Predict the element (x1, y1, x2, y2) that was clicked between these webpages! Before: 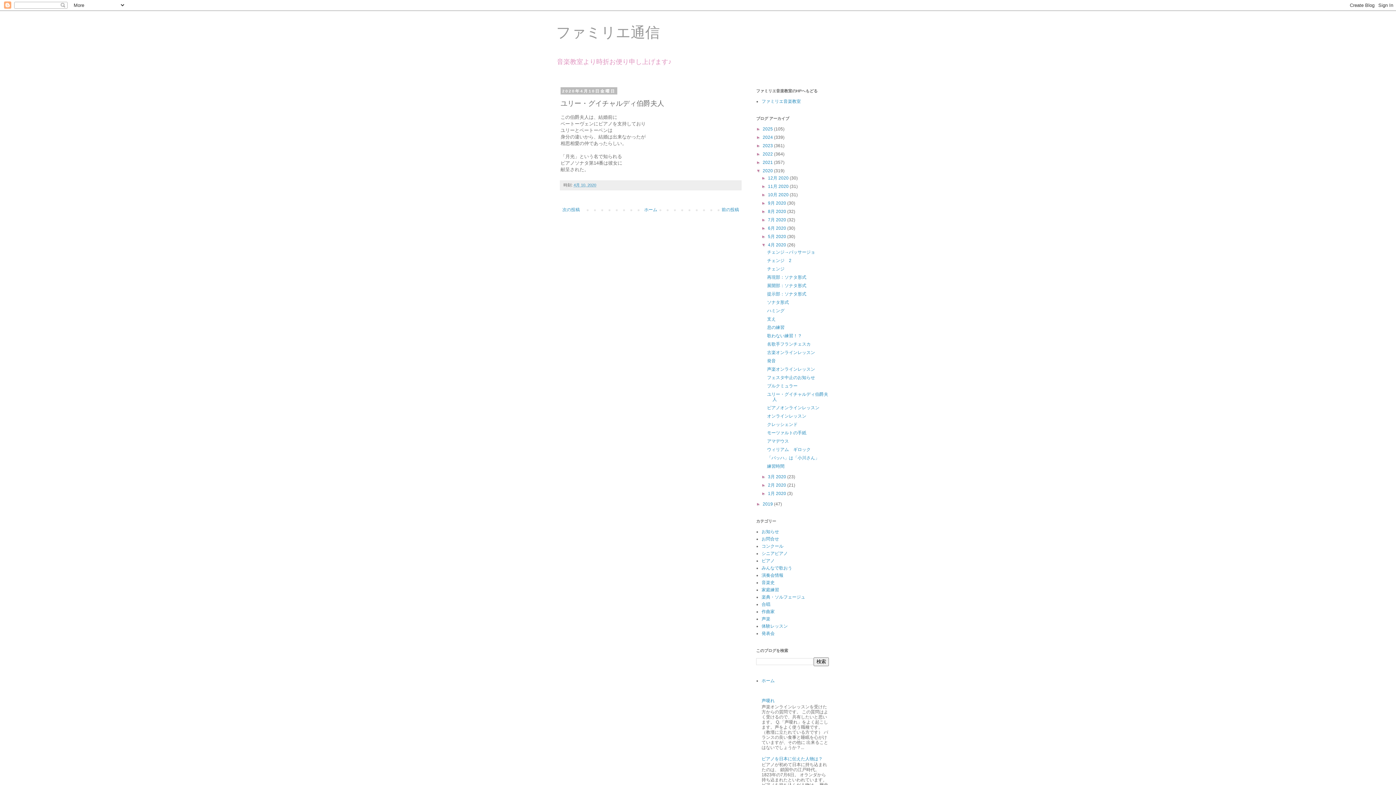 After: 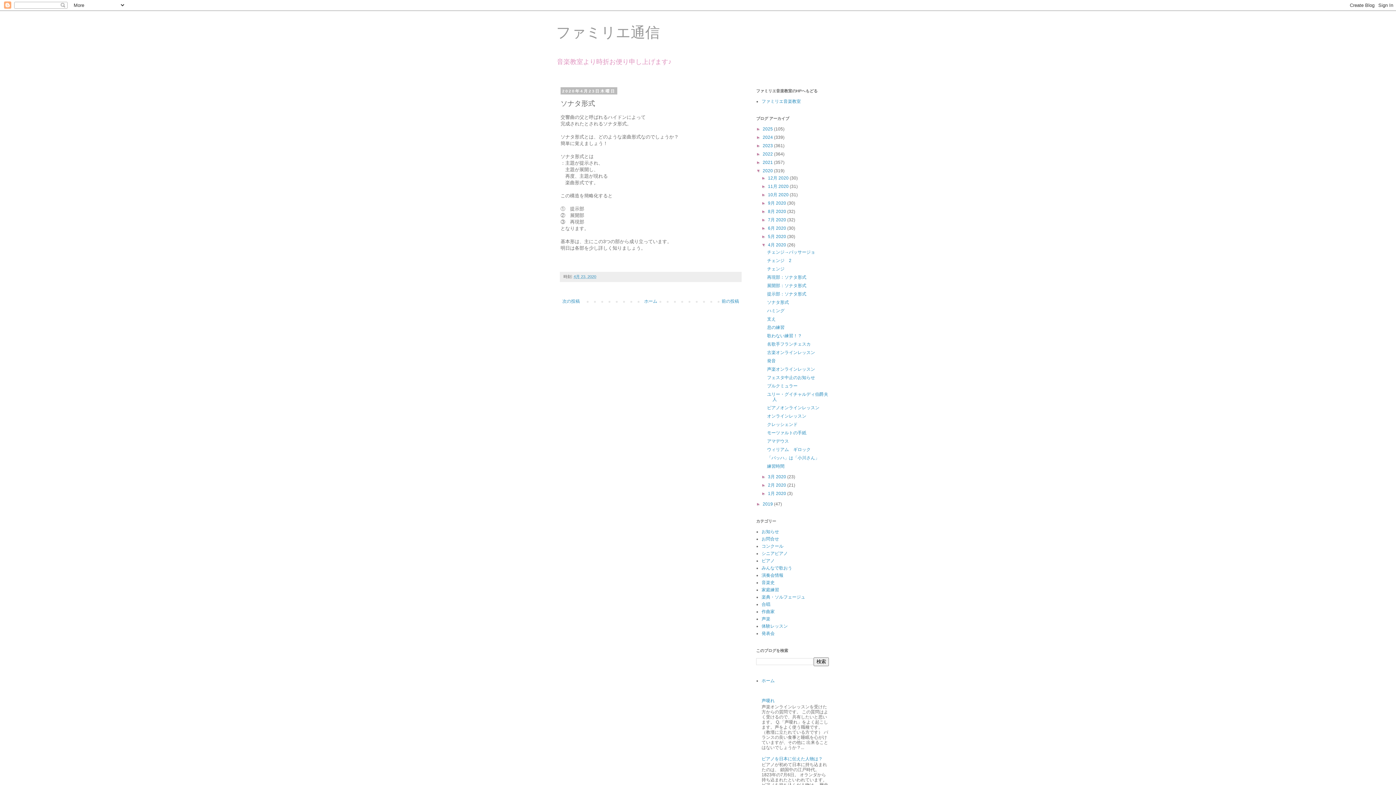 Action: bbox: (767, 300, 789, 305) label: ソナタ形式